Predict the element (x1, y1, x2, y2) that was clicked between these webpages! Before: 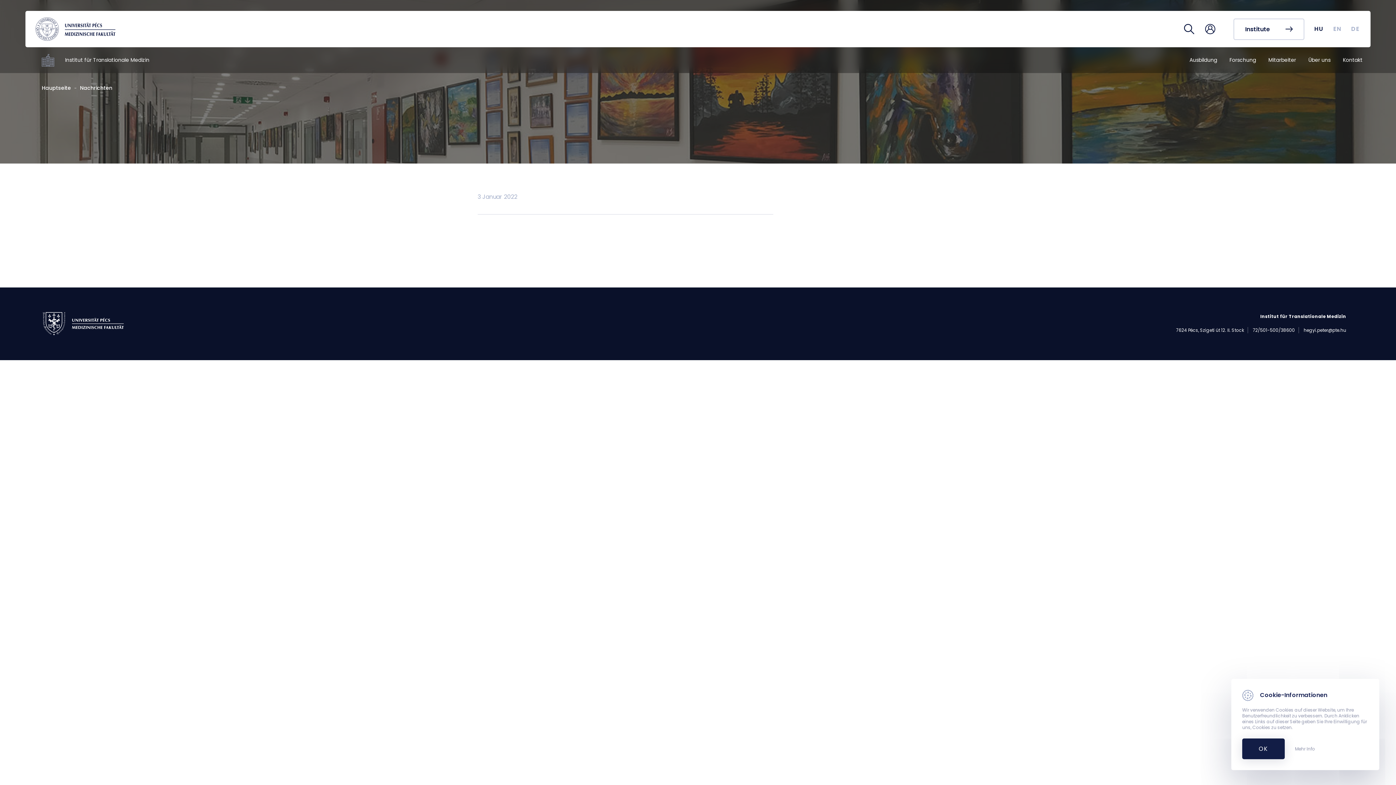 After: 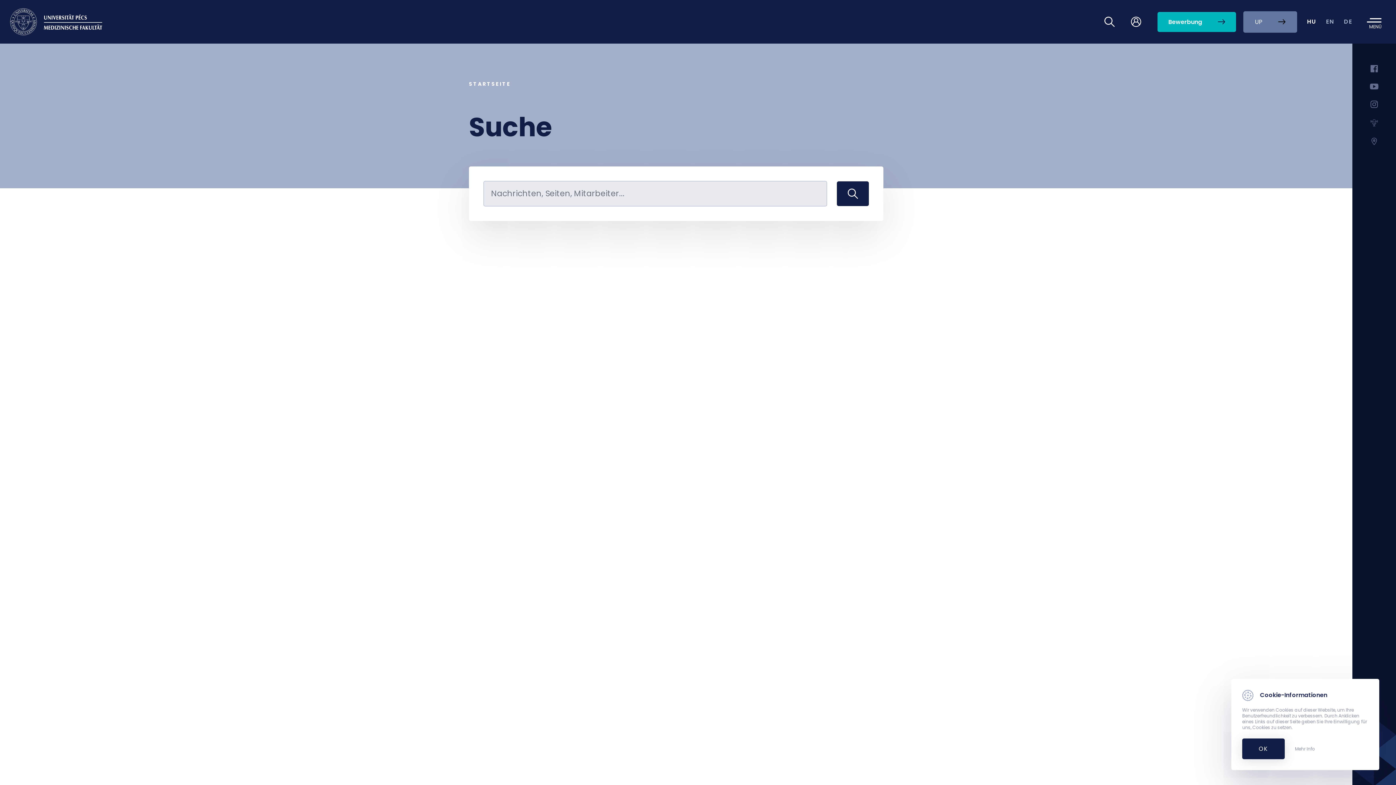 Action: bbox: (1184, 24, 1194, 34)